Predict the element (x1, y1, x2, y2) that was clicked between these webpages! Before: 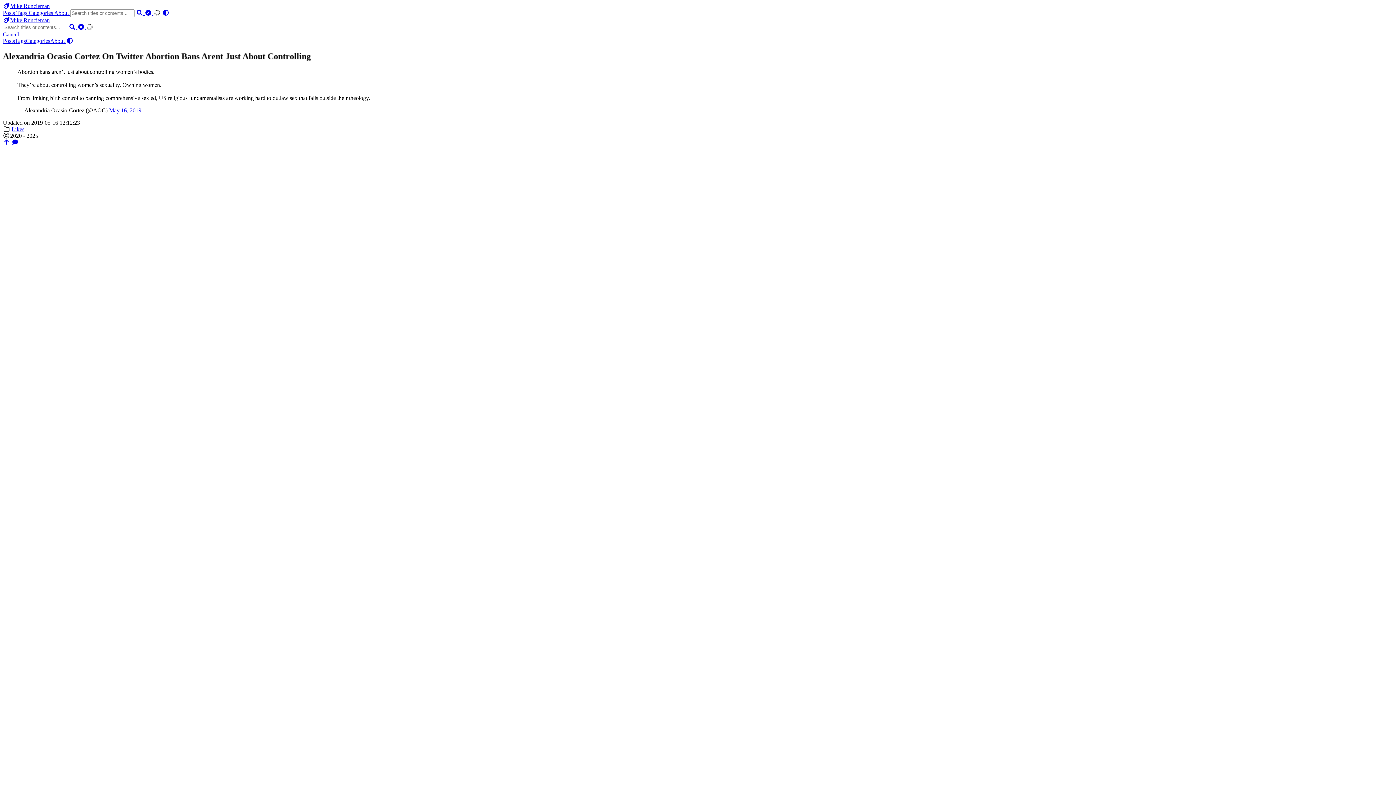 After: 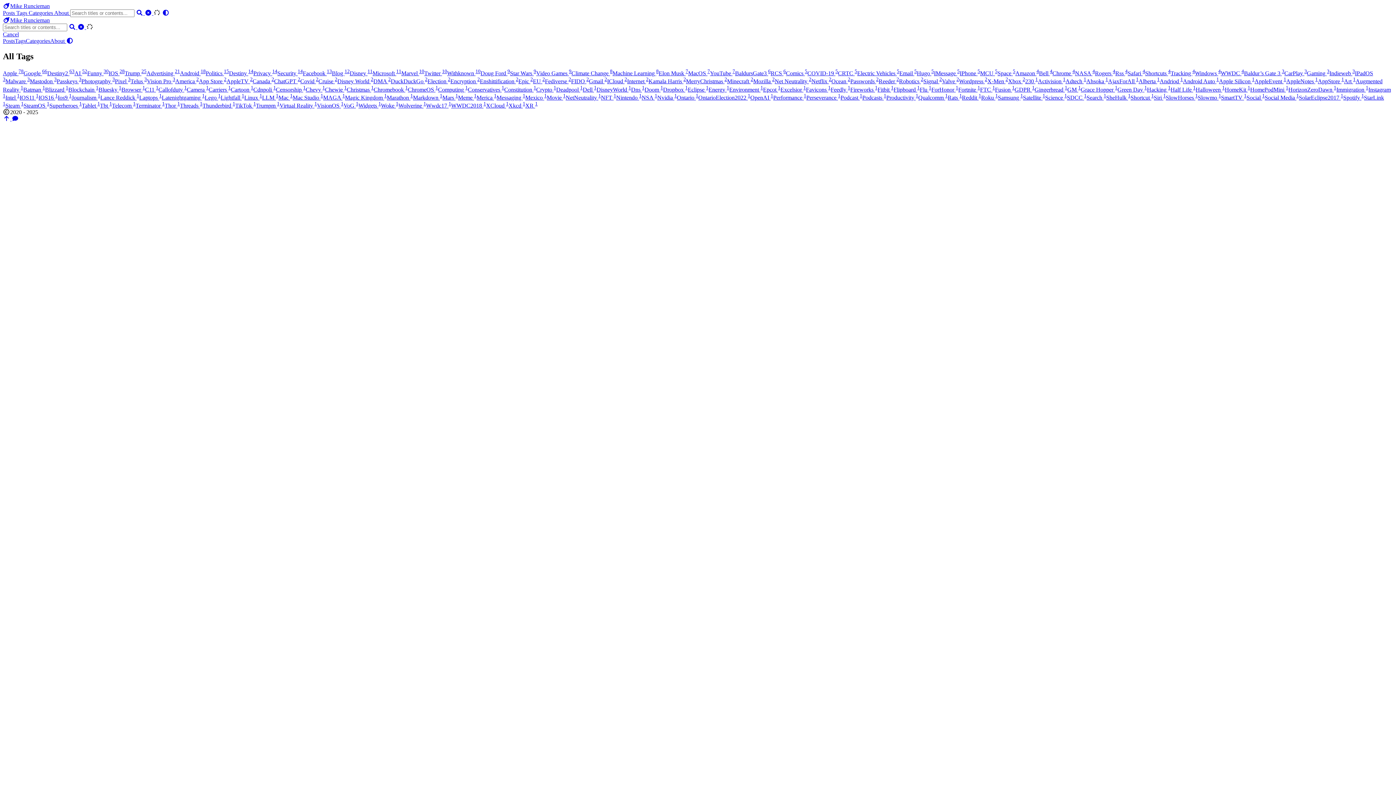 Action: bbox: (16, 9, 28, 16) label: Tags 